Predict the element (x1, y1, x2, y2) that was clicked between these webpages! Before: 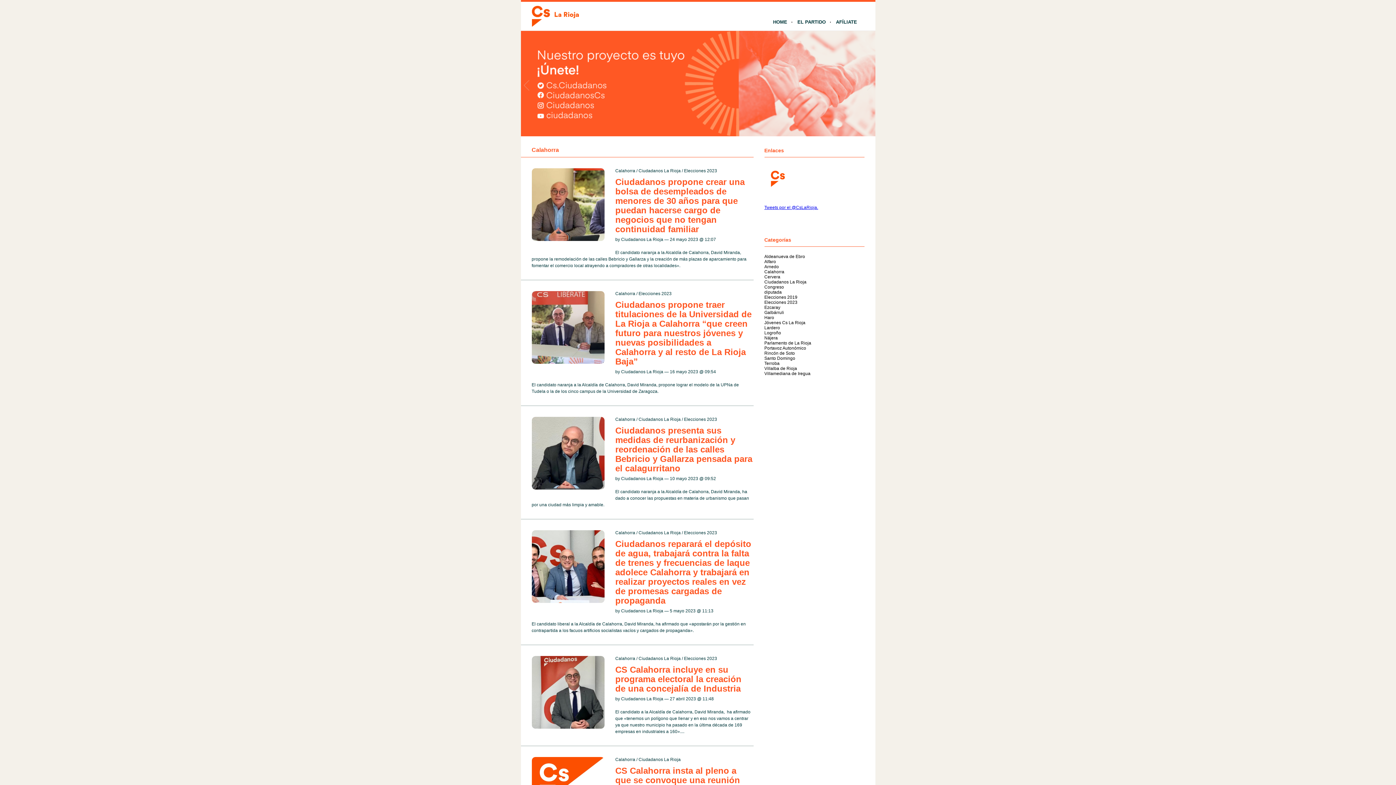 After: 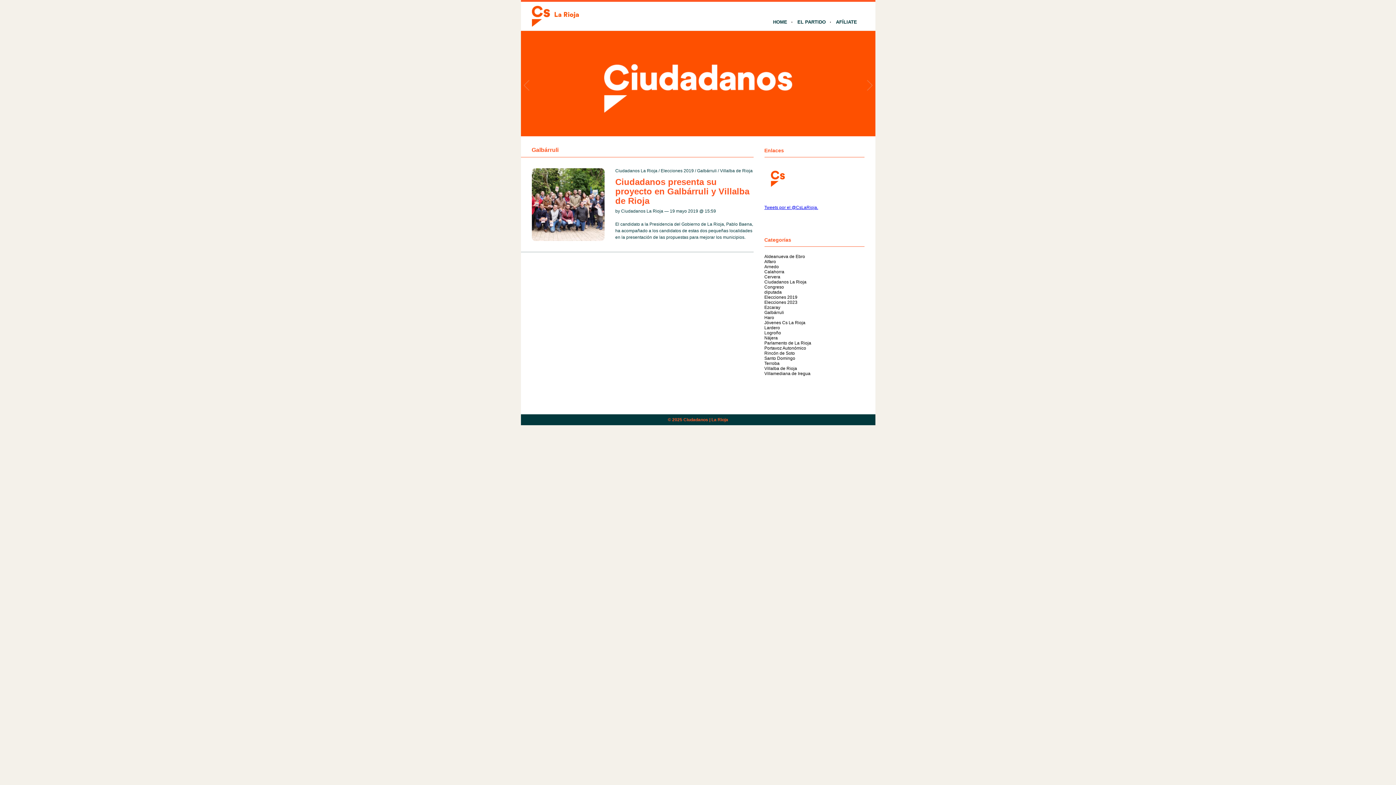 Action: label: Galbárruli bbox: (764, 310, 784, 315)